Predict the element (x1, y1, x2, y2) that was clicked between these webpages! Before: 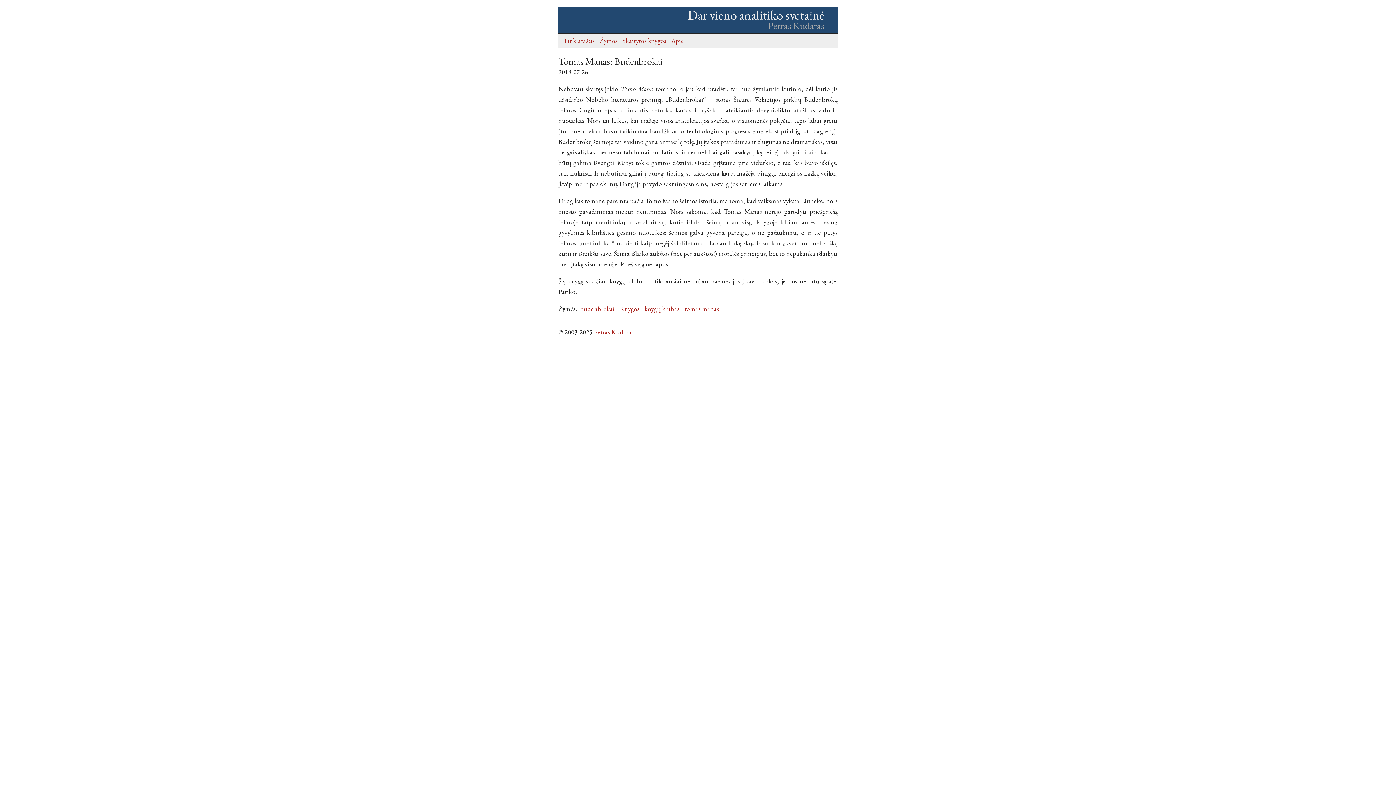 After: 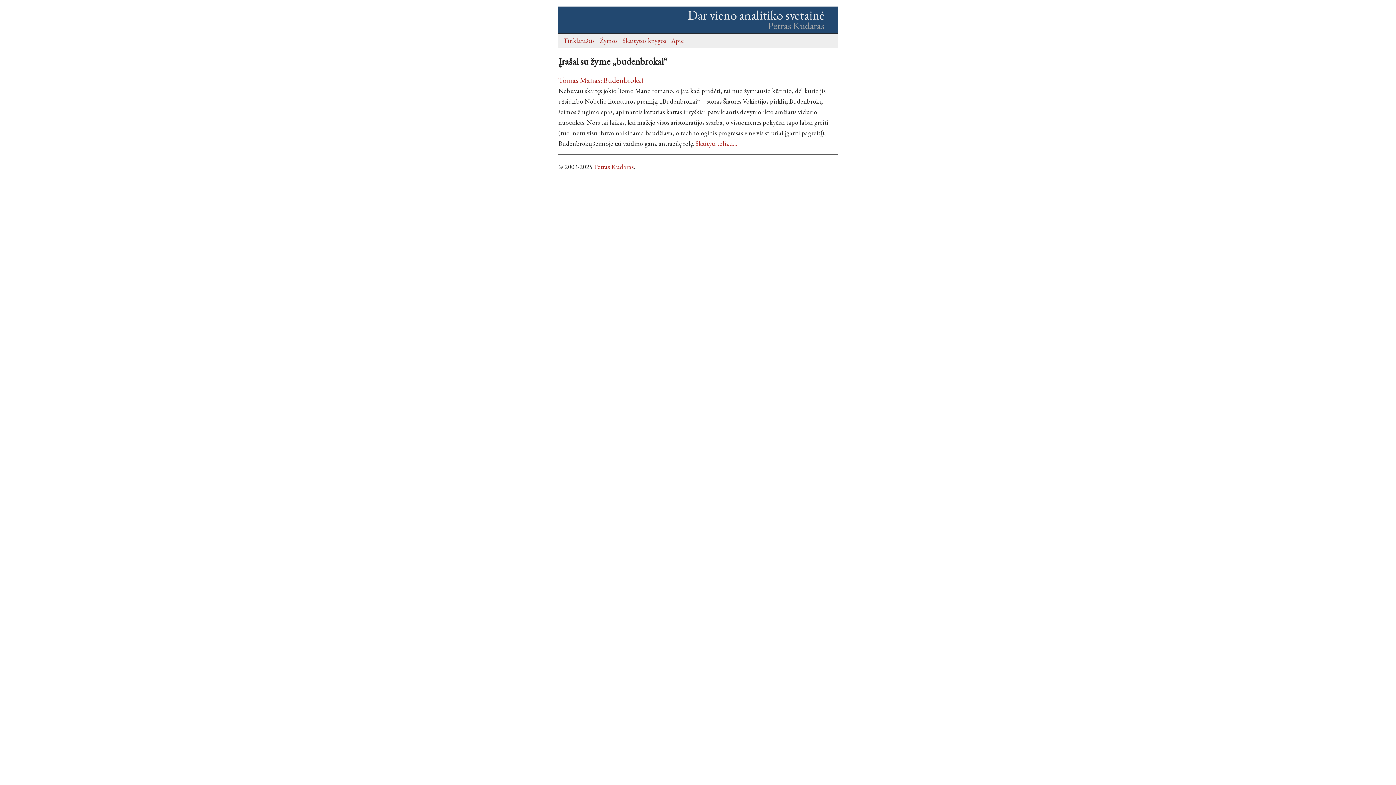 Action: label: budenbrokai bbox: (580, 304, 614, 313)